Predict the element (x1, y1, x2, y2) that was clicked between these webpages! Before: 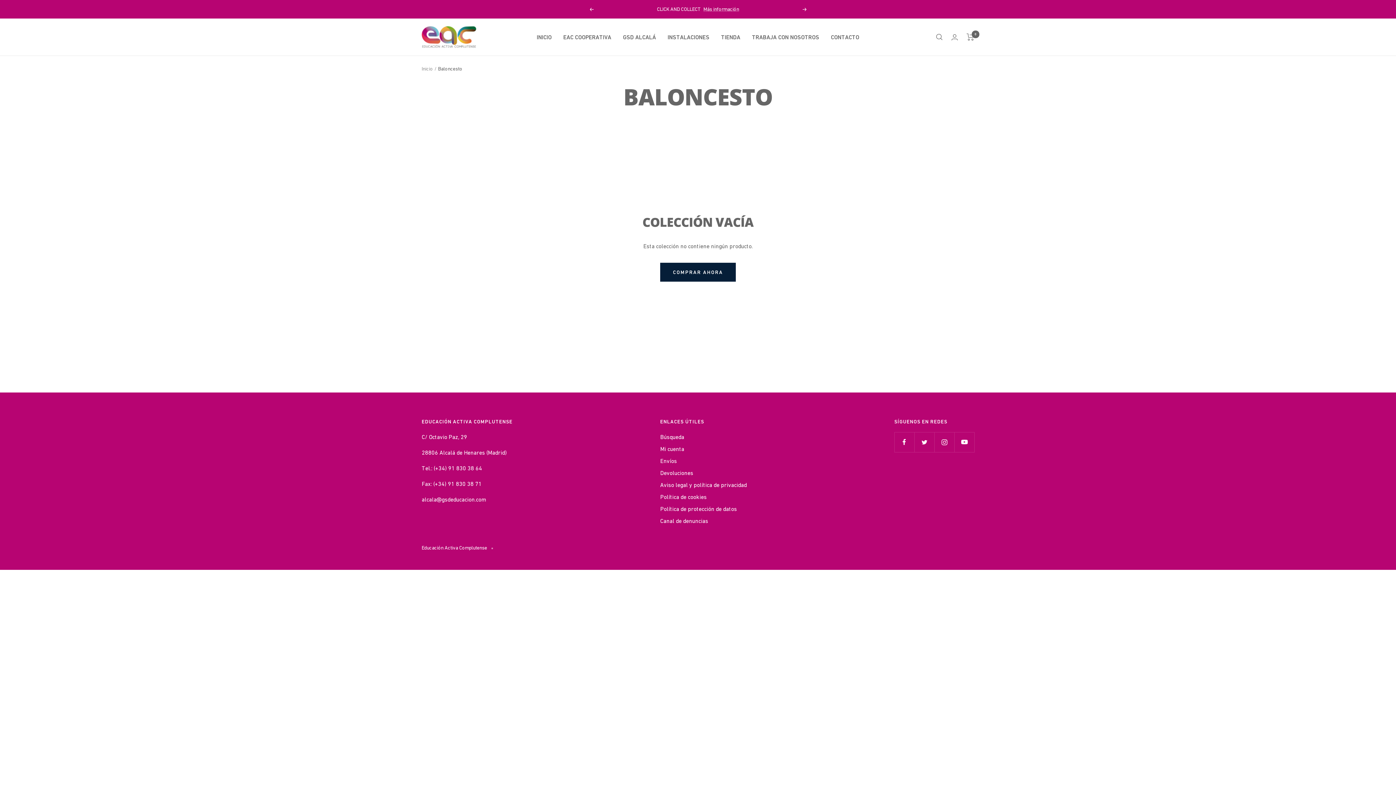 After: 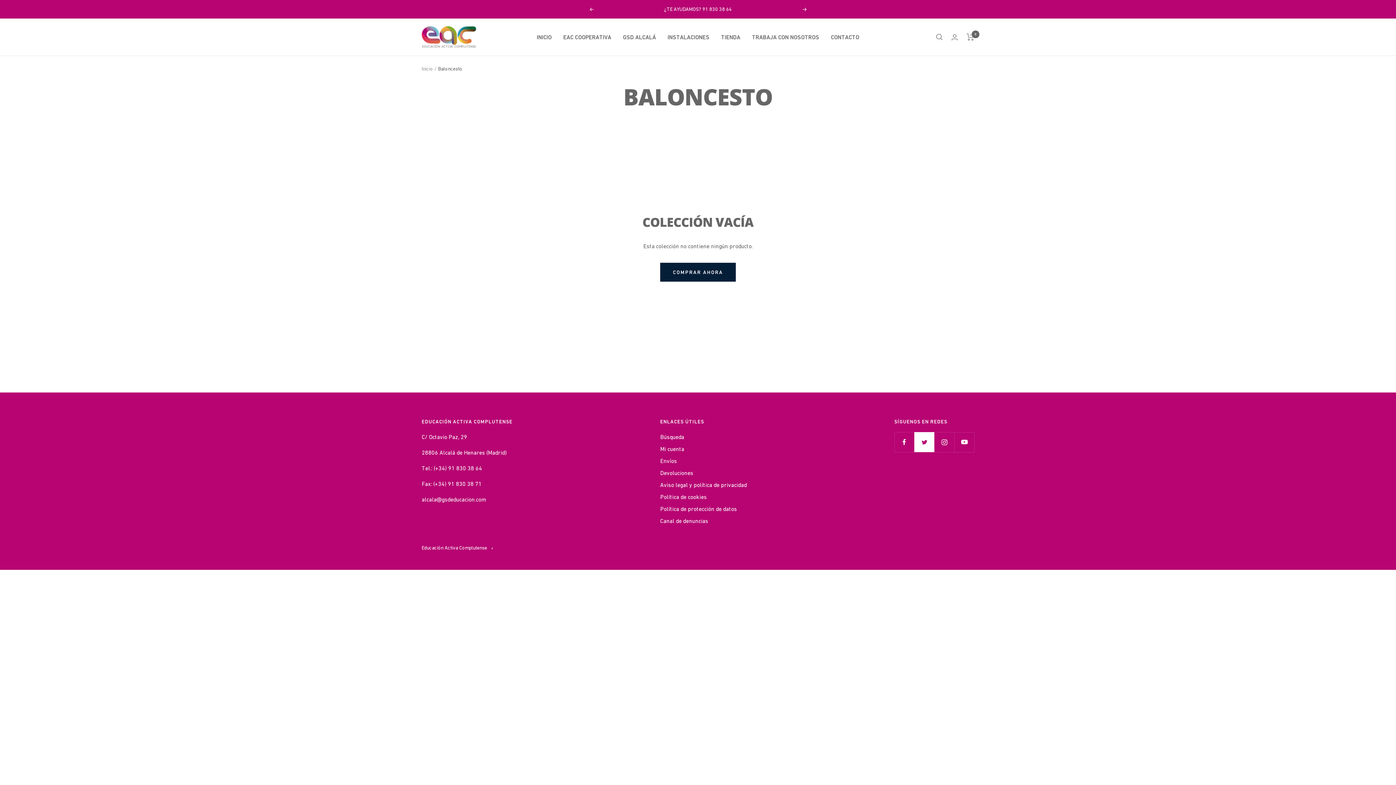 Action: label: Síguenos en Twitter bbox: (914, 432, 934, 452)